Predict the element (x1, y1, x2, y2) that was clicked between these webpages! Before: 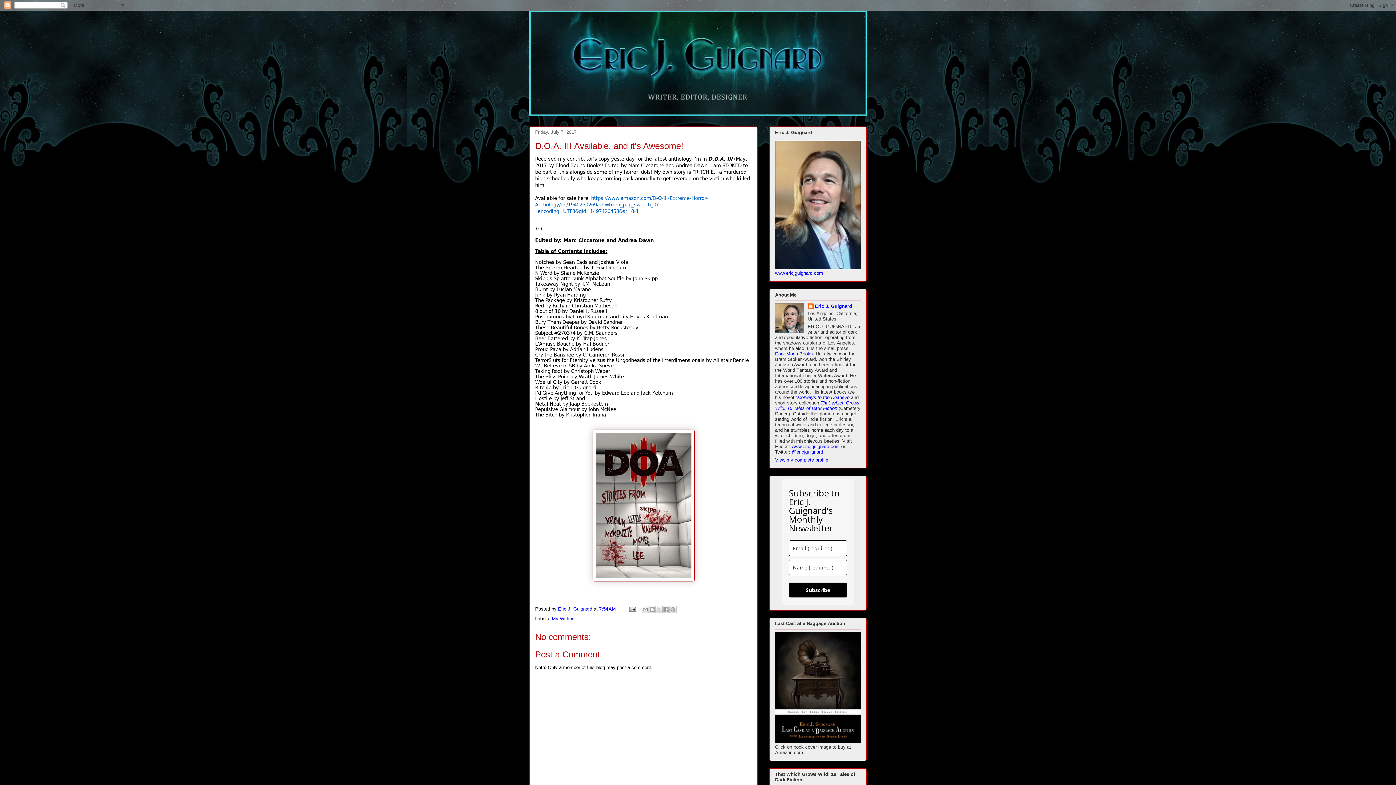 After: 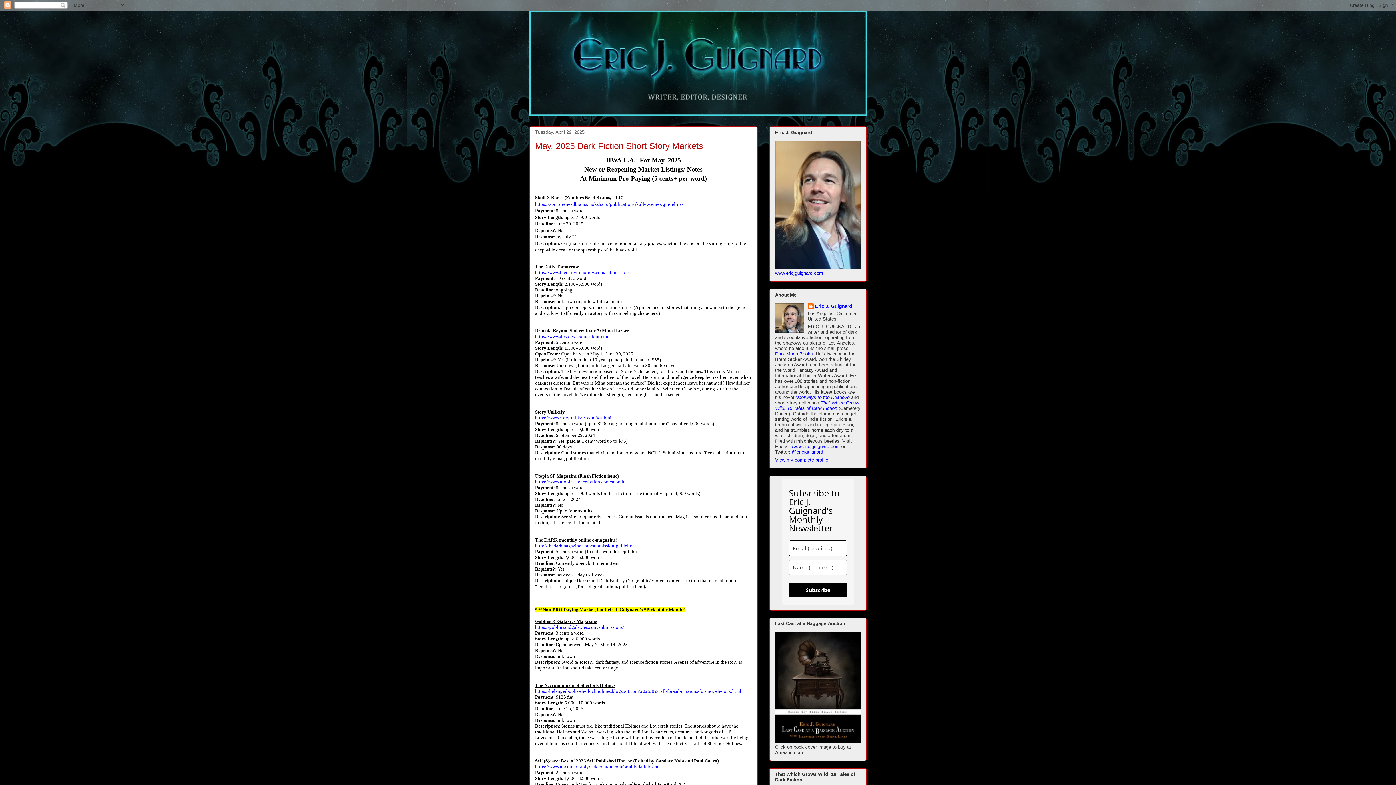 Action: bbox: (529, 10, 866, 115)